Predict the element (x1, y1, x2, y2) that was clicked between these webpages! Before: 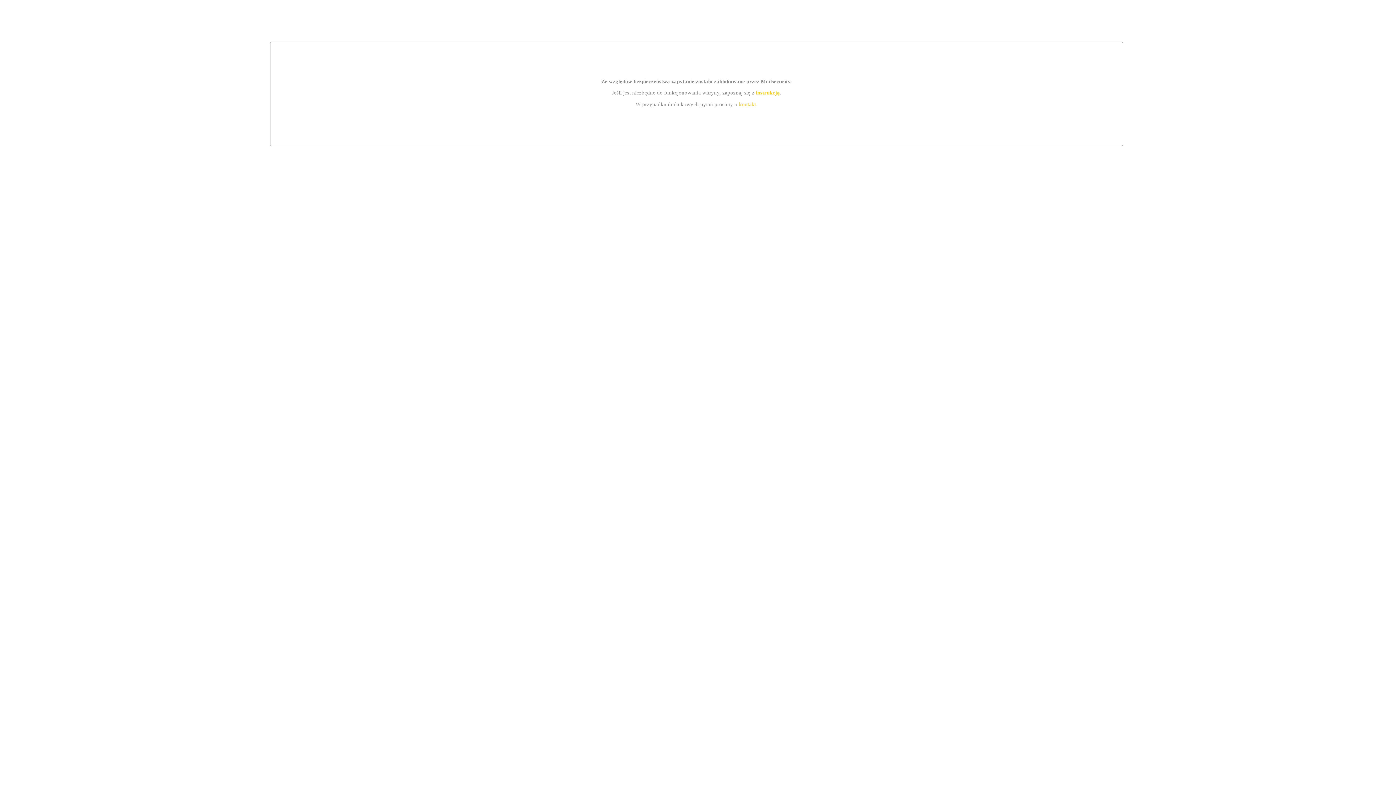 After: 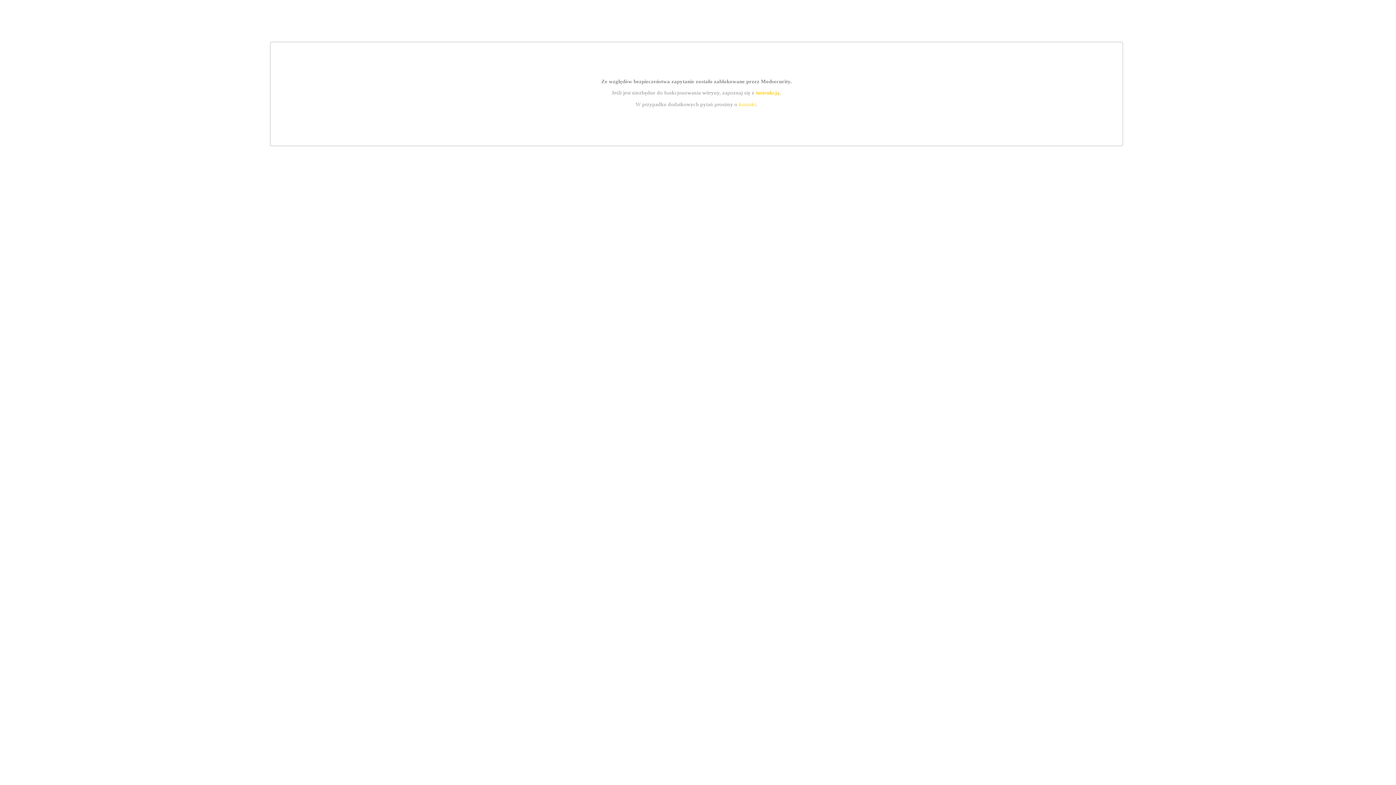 Action: bbox: (739, 101, 756, 107) label: kontakt